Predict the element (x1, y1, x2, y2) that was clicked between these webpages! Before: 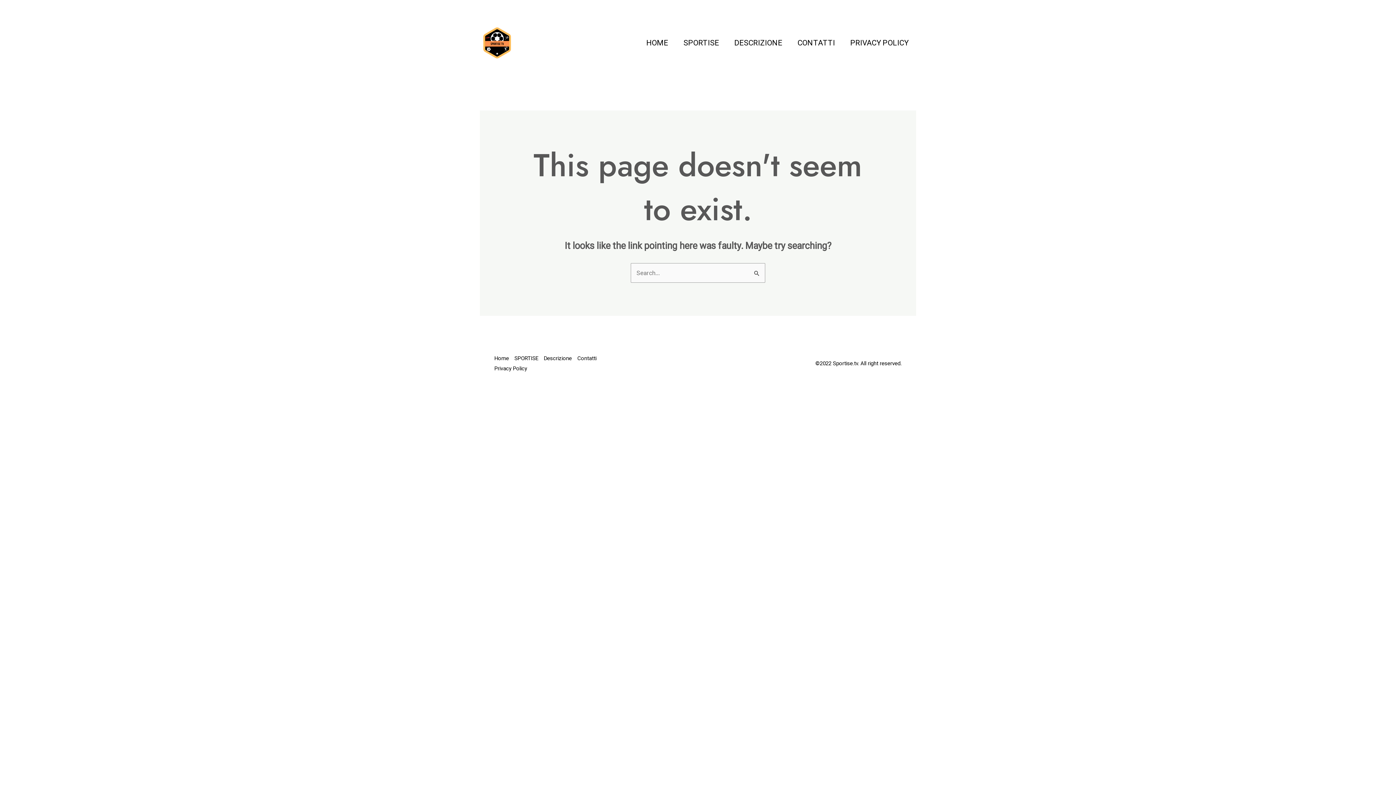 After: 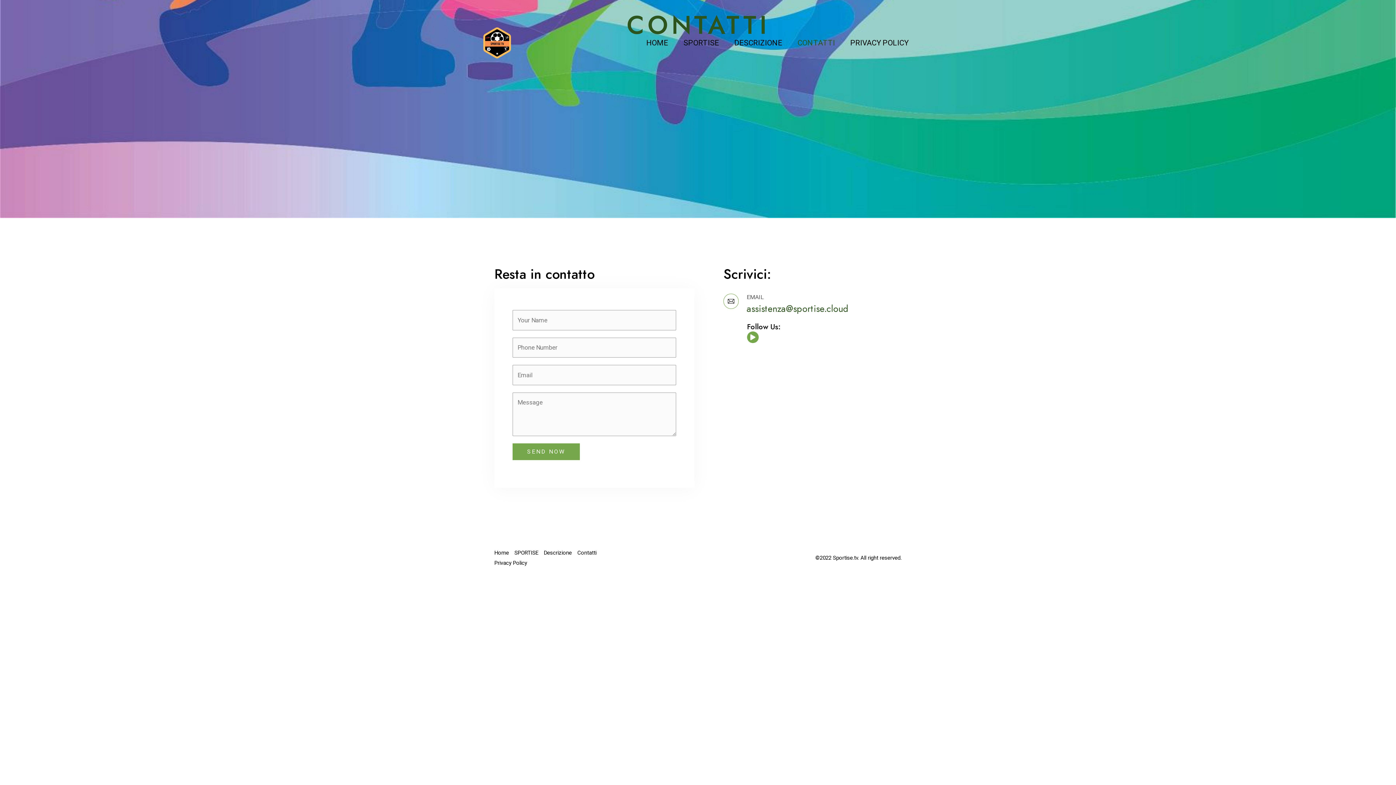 Action: bbox: (790, 3, 842, 82) label: CONTATTI